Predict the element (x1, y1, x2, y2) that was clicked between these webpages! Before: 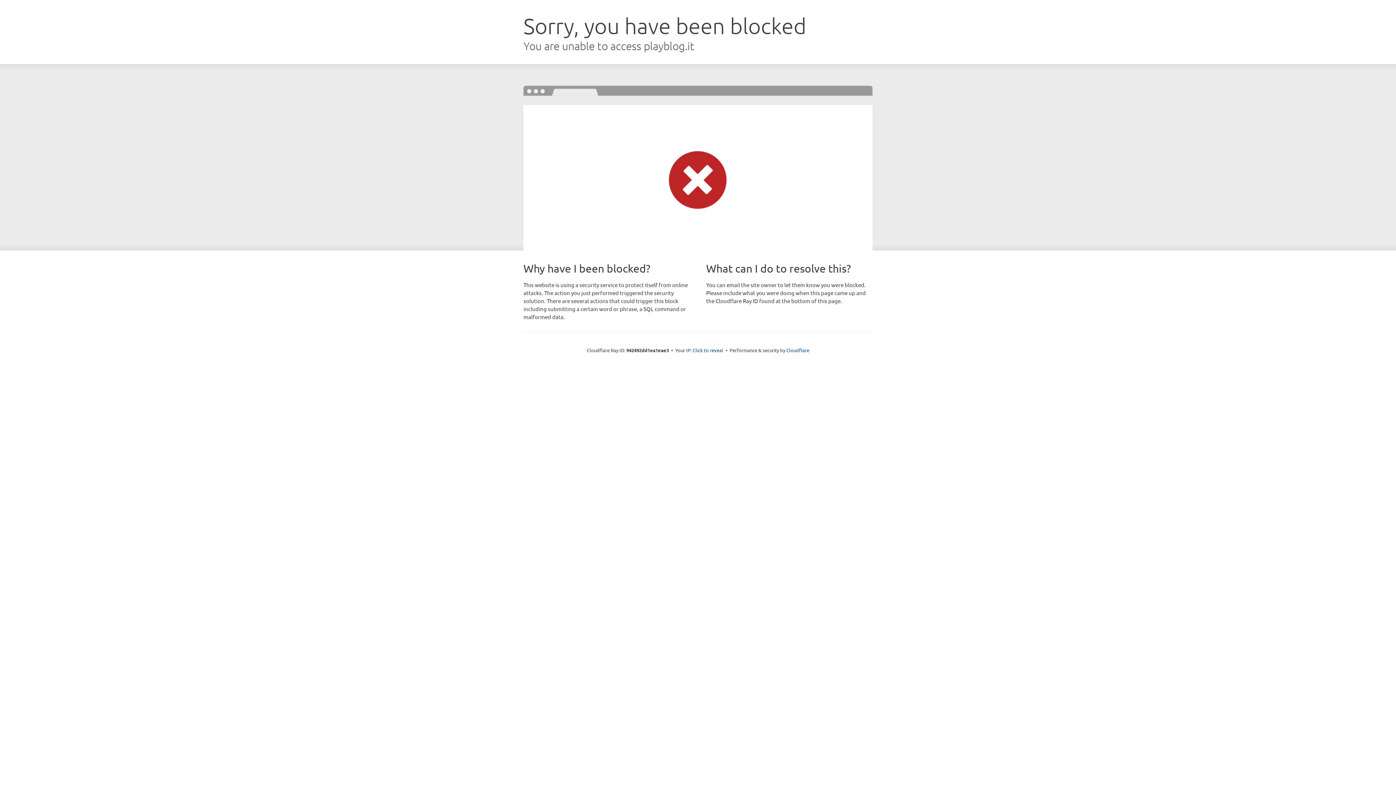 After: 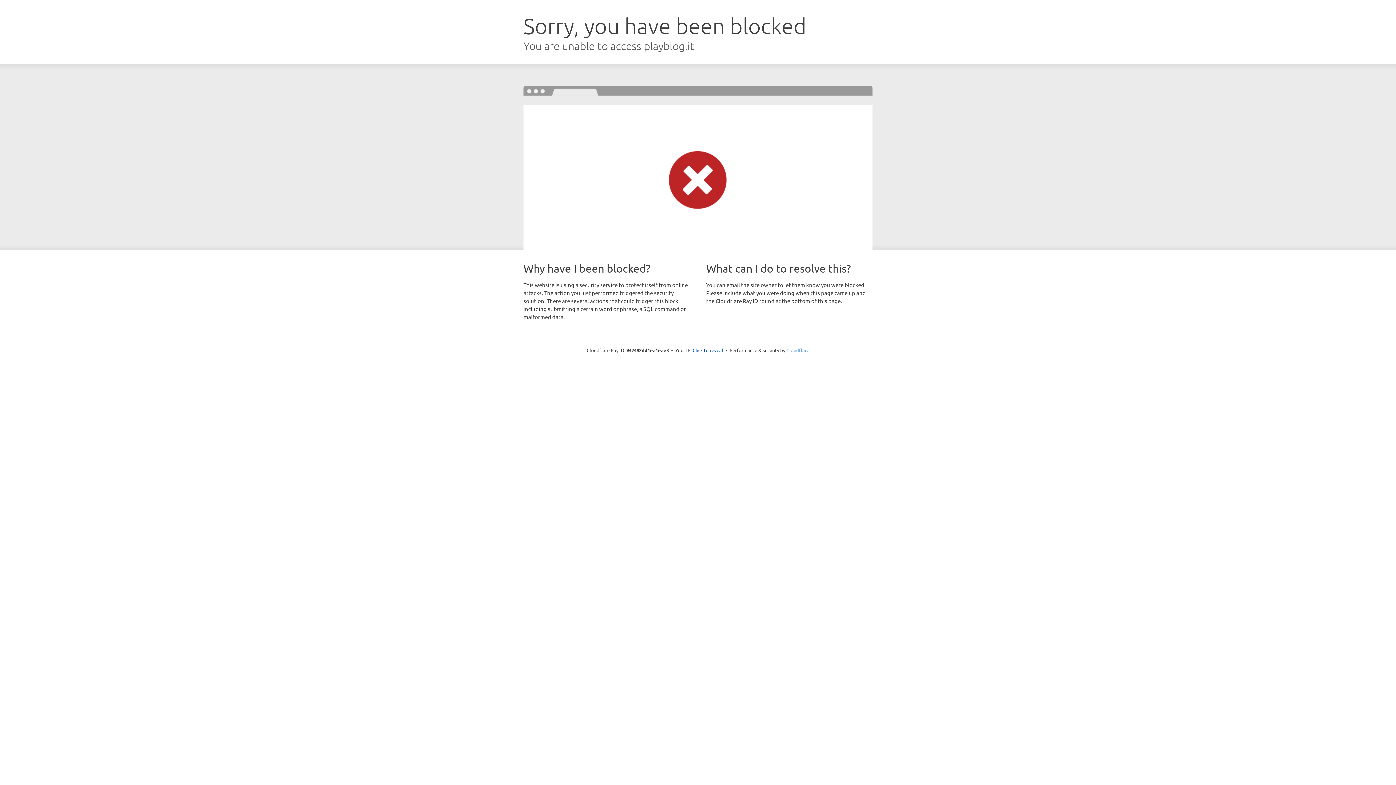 Action: bbox: (786, 347, 809, 353) label: Cloudflare